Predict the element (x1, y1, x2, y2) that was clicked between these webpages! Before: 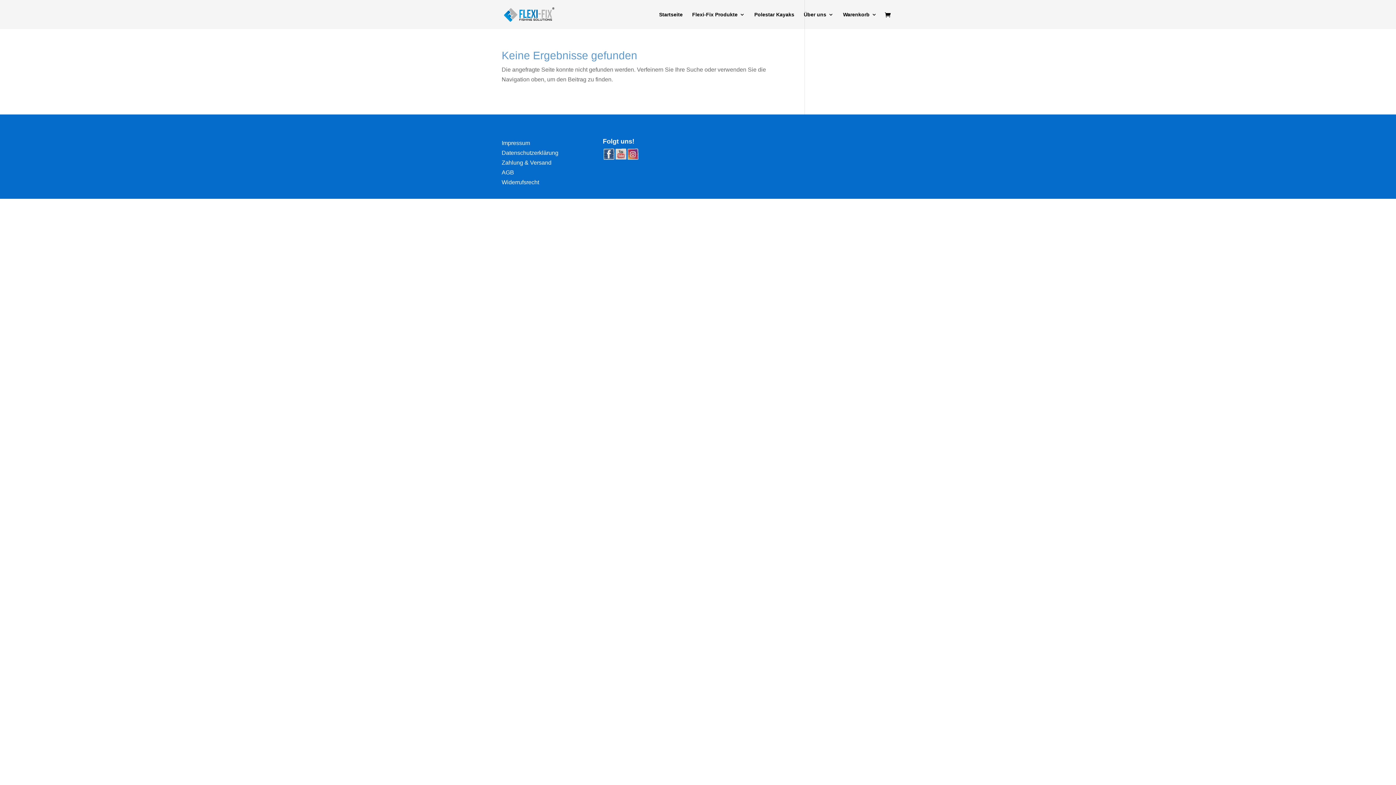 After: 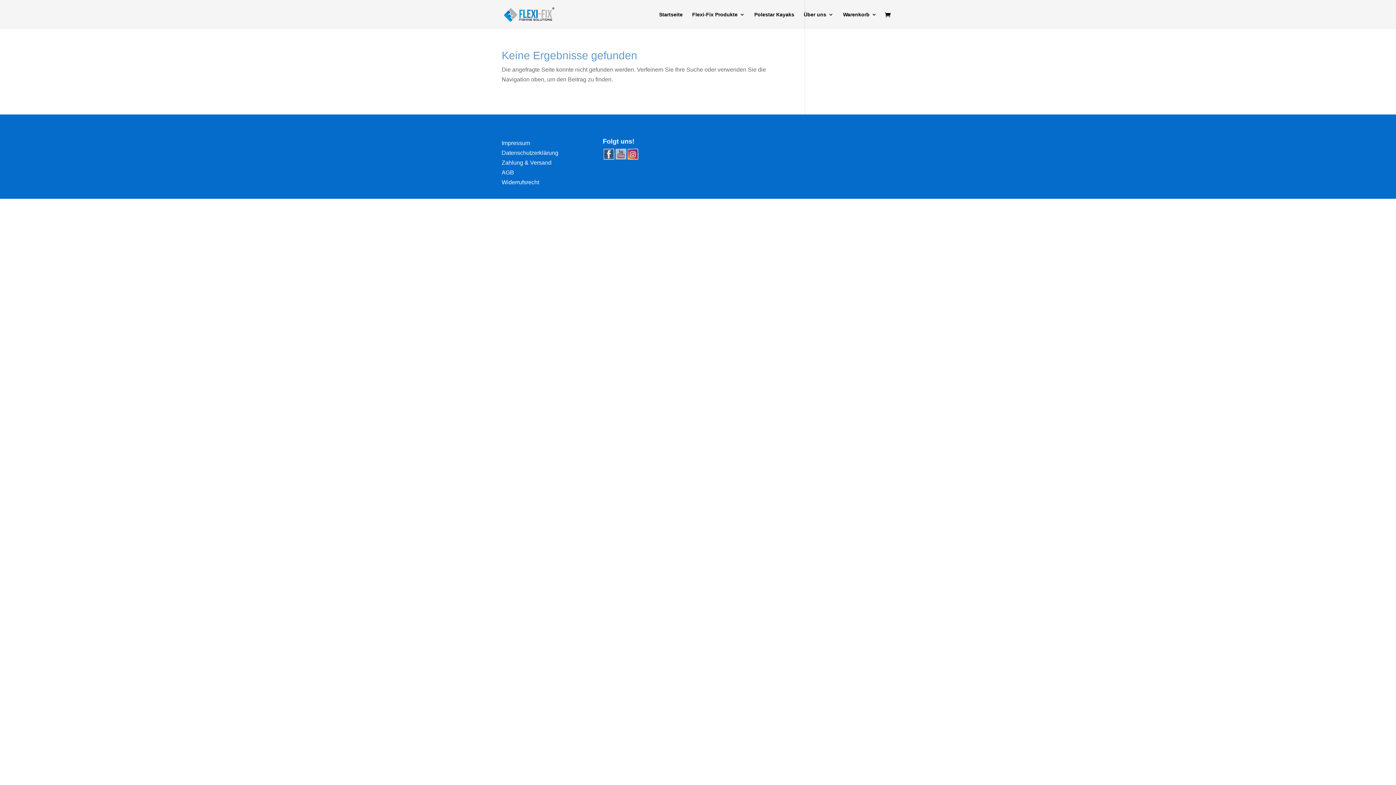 Action: bbox: (614, 154, 626, 161)